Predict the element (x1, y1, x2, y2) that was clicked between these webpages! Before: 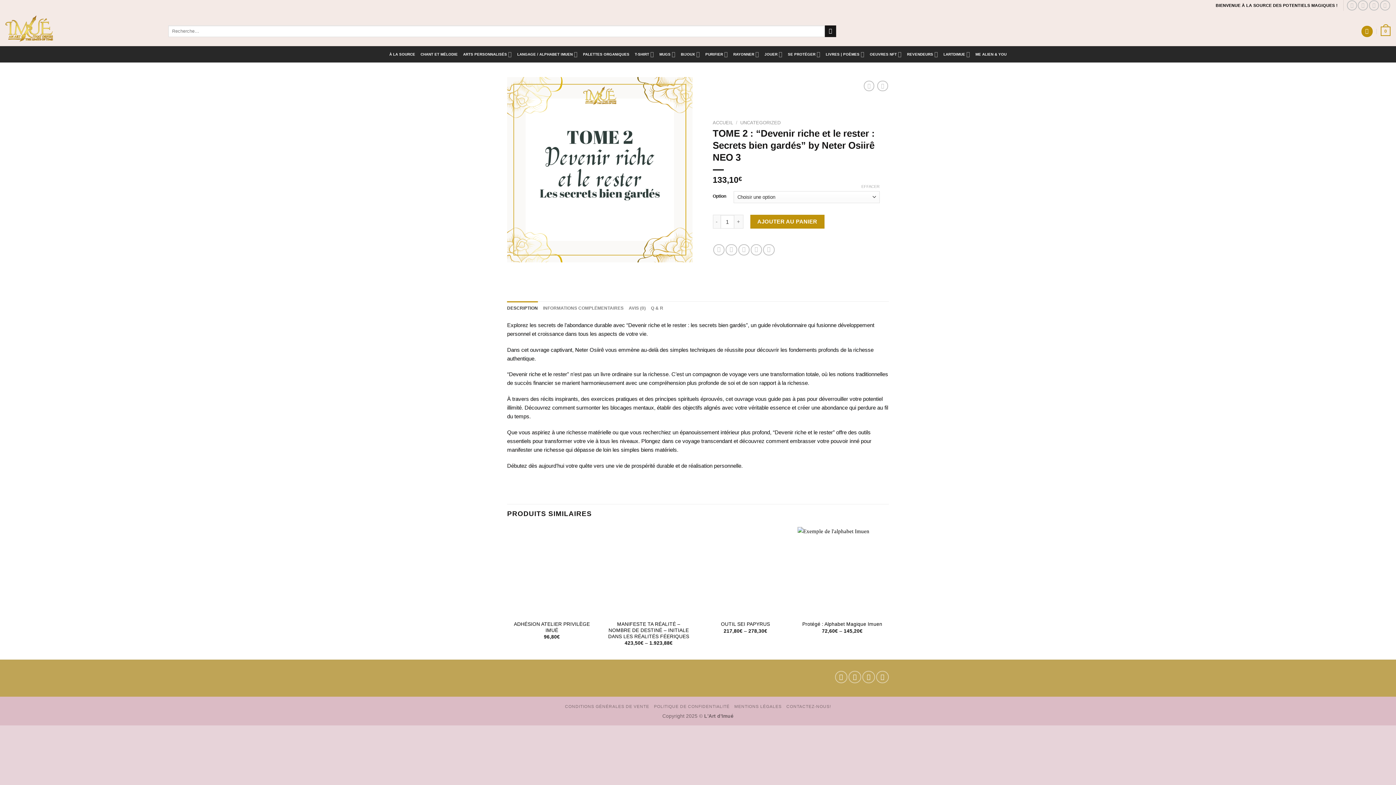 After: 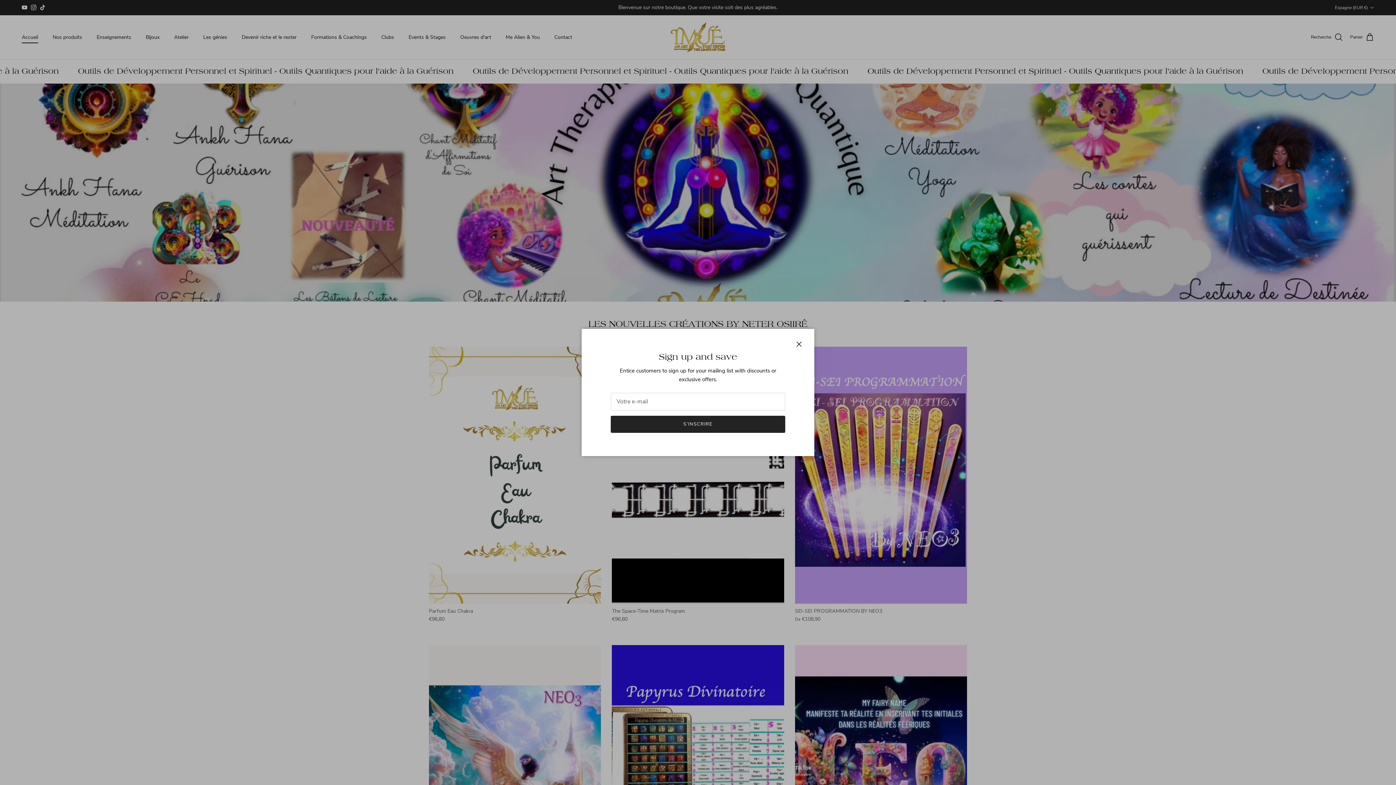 Action: bbox: (825, 25, 836, 37) label: Envoyer